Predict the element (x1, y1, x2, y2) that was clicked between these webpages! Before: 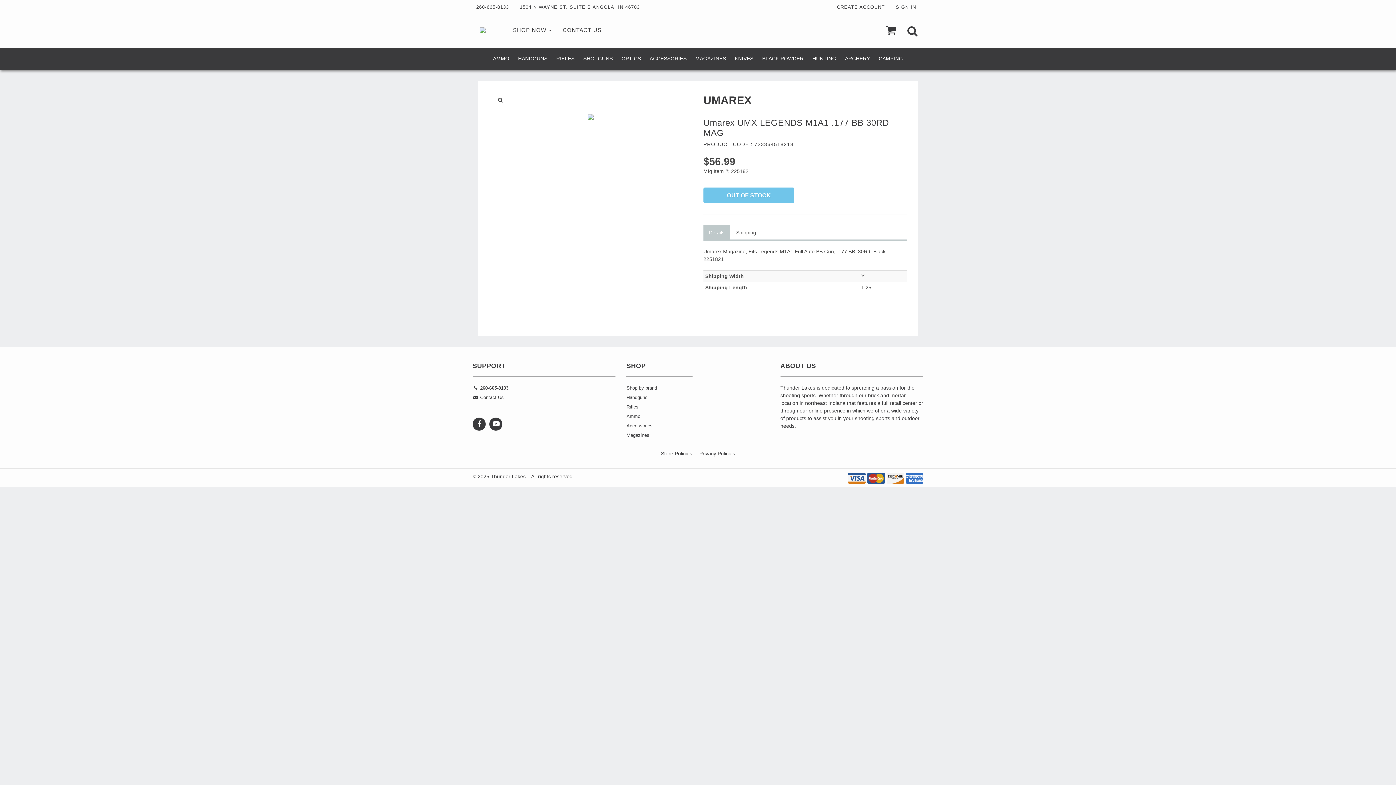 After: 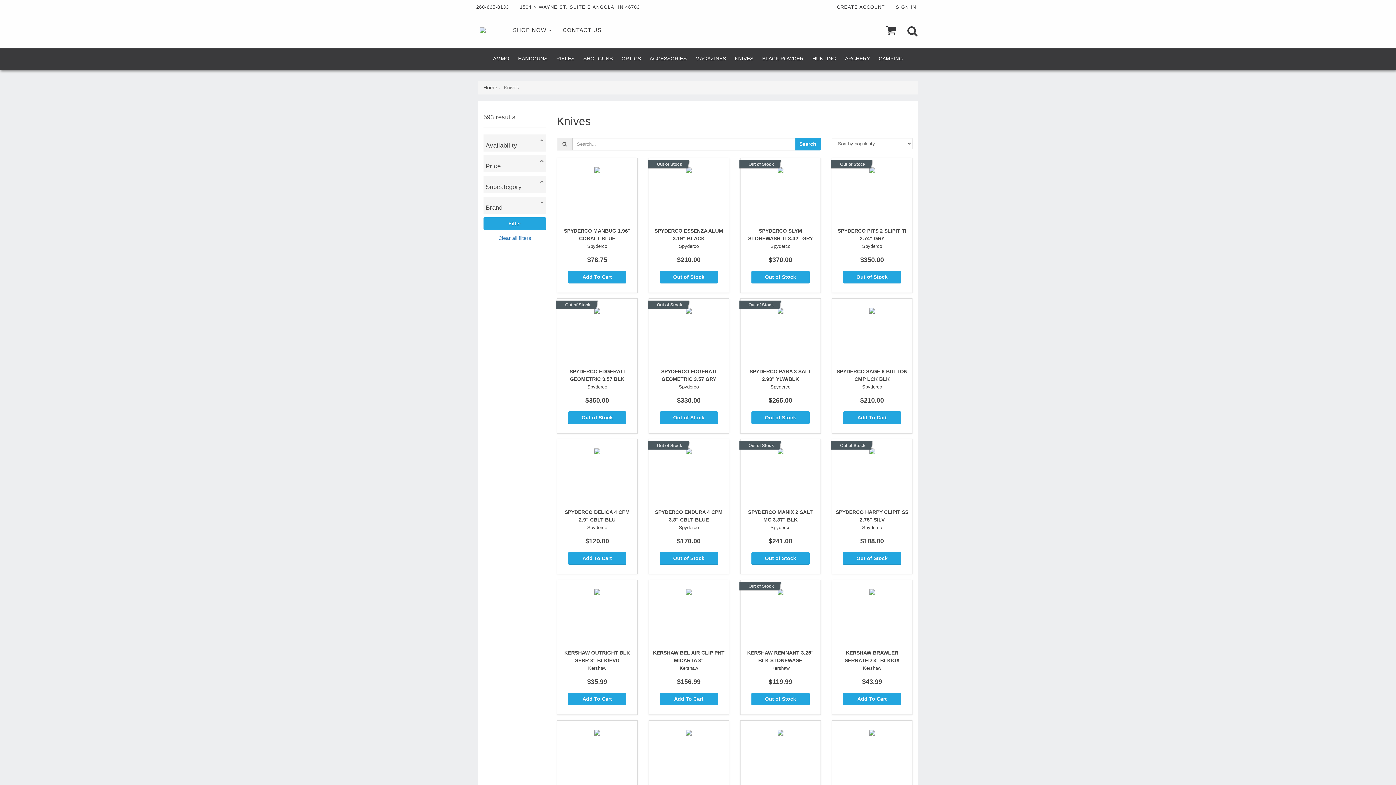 Action: label: KNIVES bbox: (730, 48, 758, 69)